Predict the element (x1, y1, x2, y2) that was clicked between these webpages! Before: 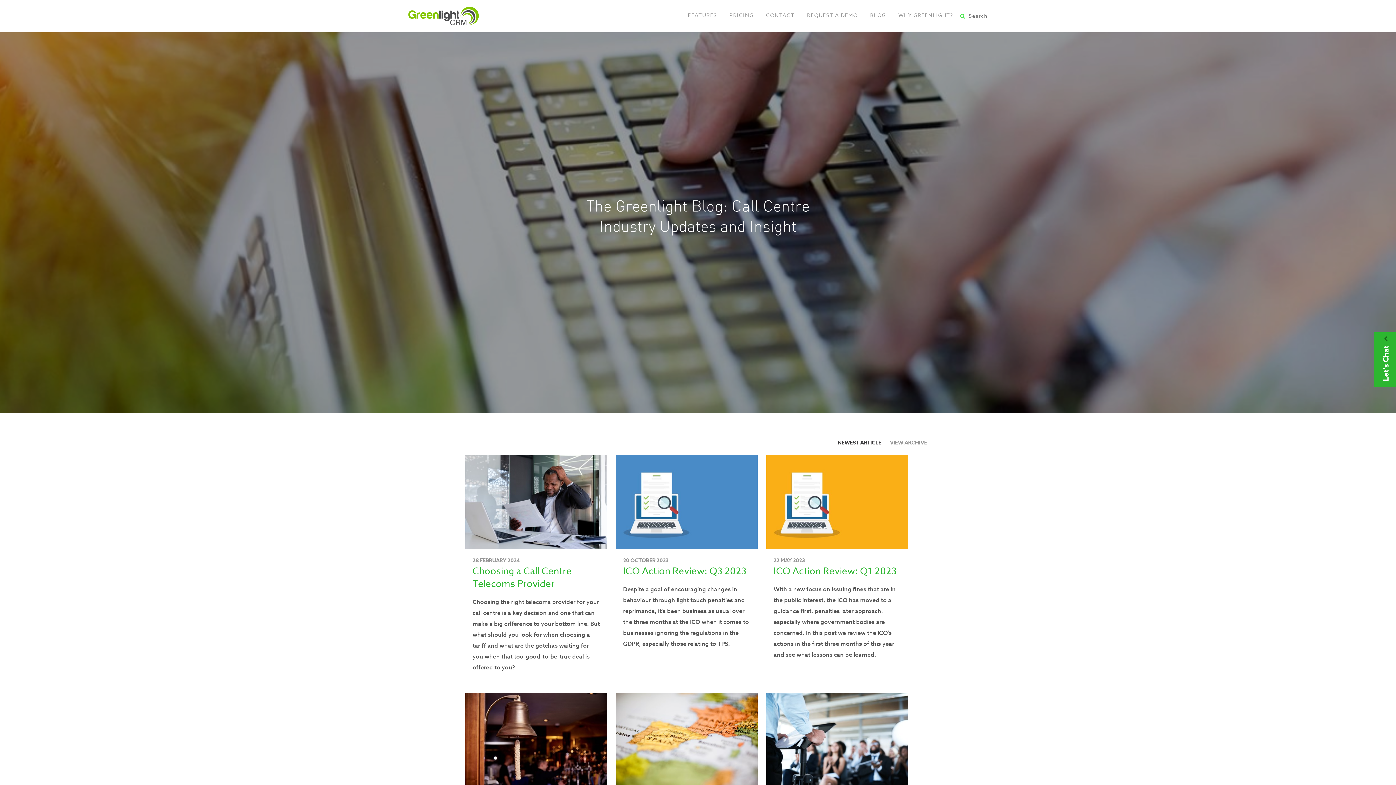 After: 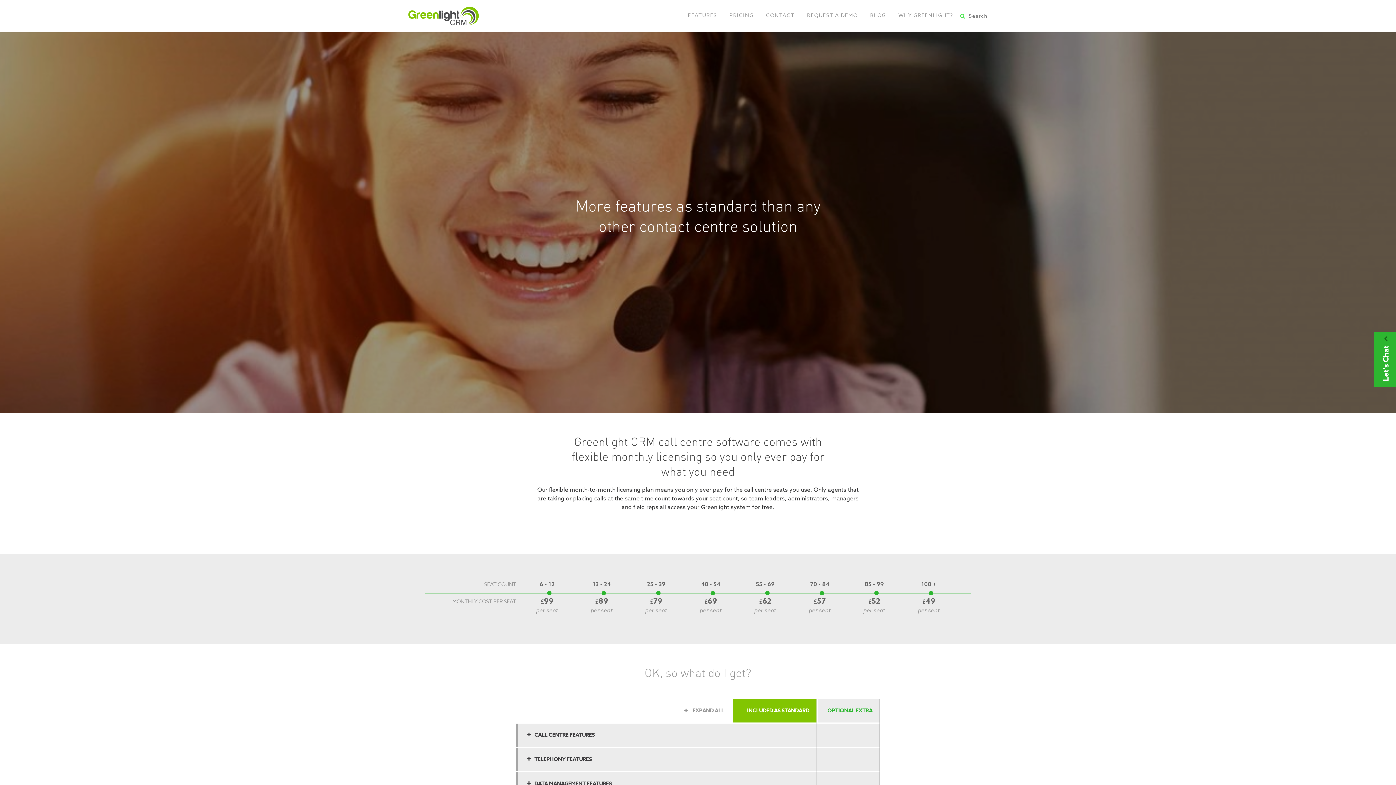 Action: bbox: (724, 5, 759, 26) label: PRICING